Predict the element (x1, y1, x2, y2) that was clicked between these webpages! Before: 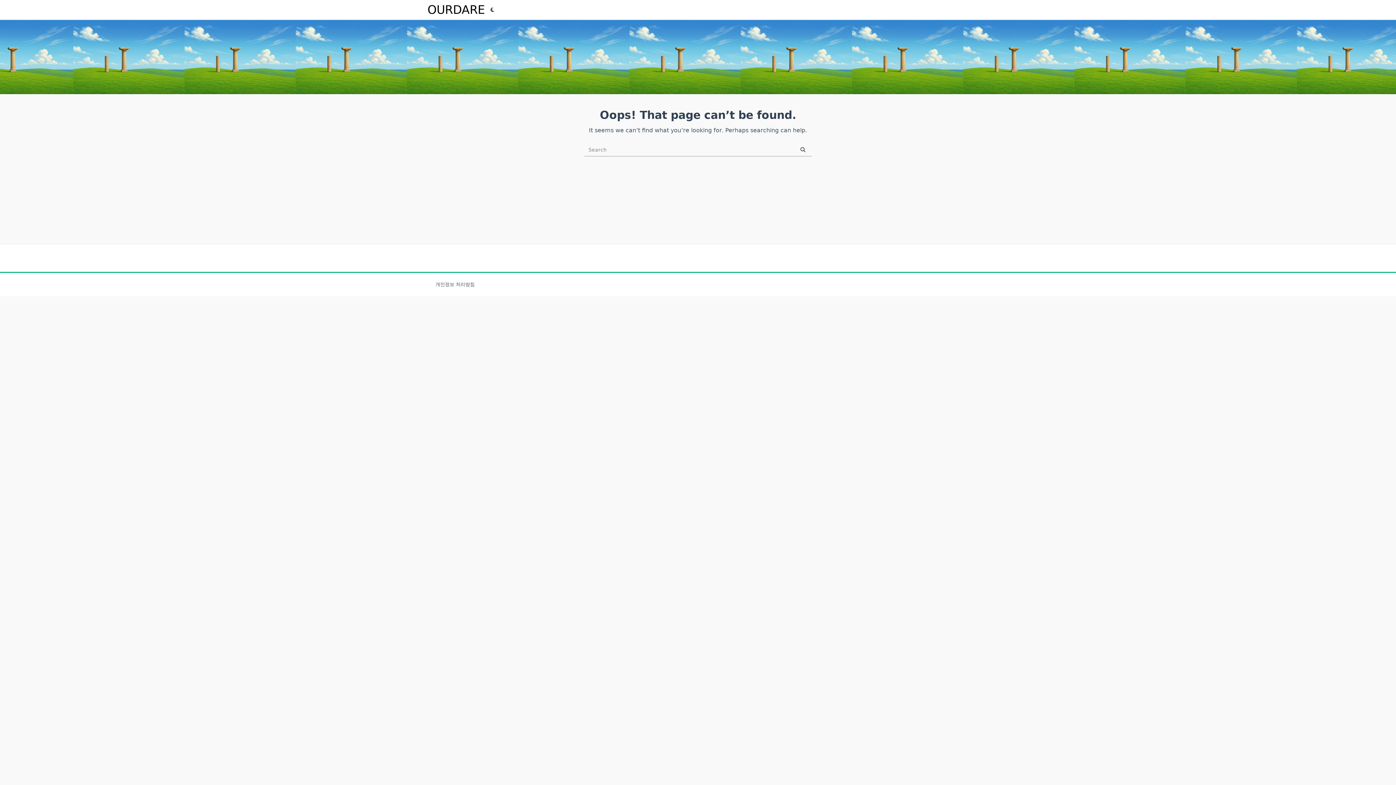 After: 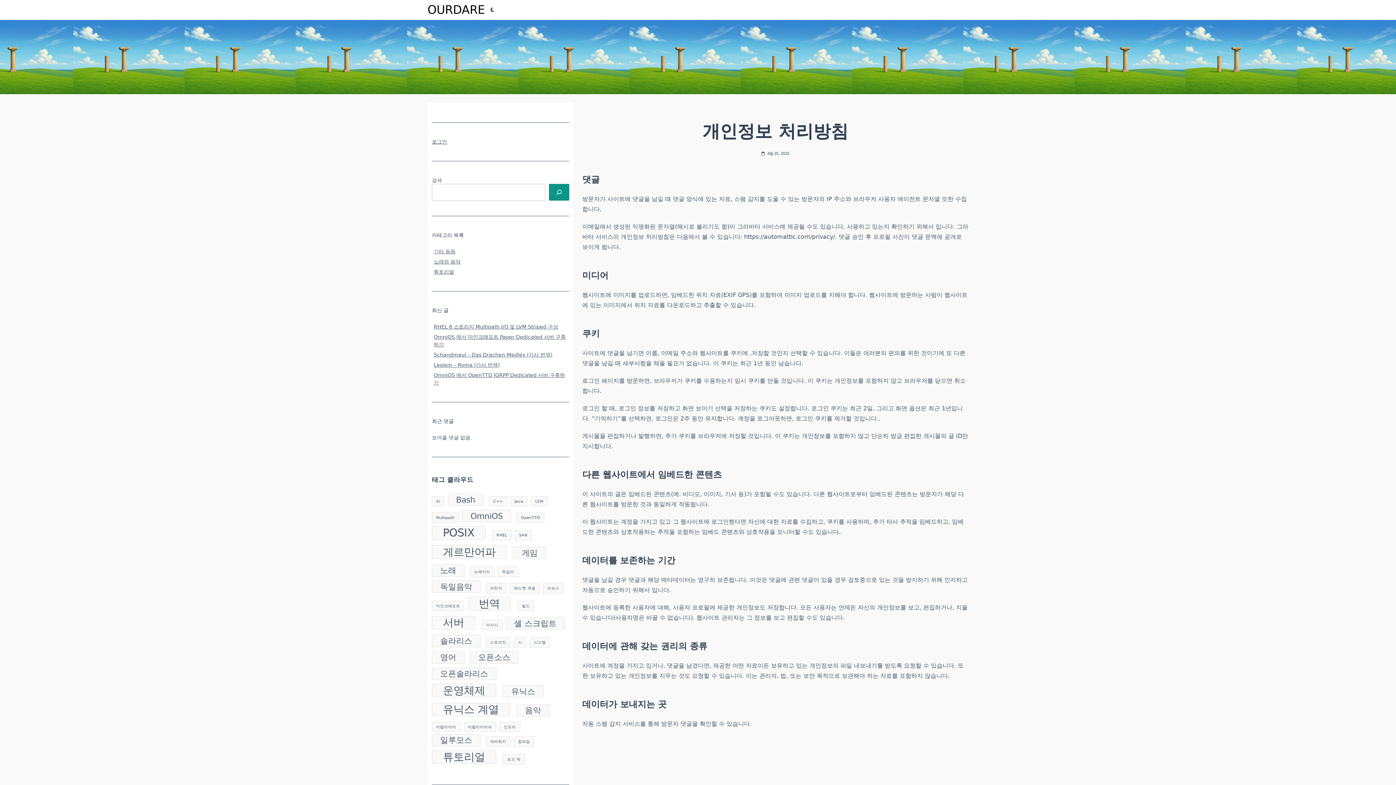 Action: label: 개인정보 처리방침 bbox: (432, 282, 477, 286)